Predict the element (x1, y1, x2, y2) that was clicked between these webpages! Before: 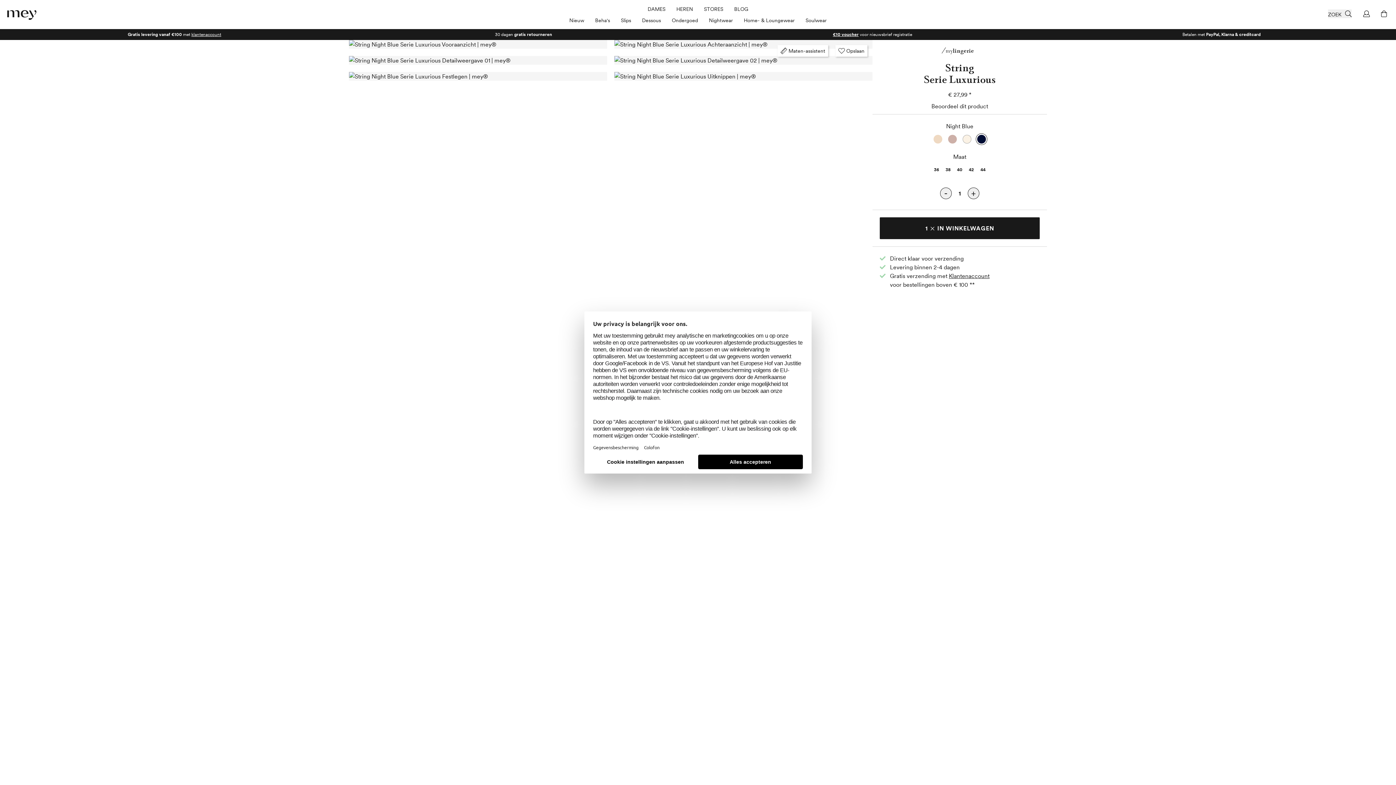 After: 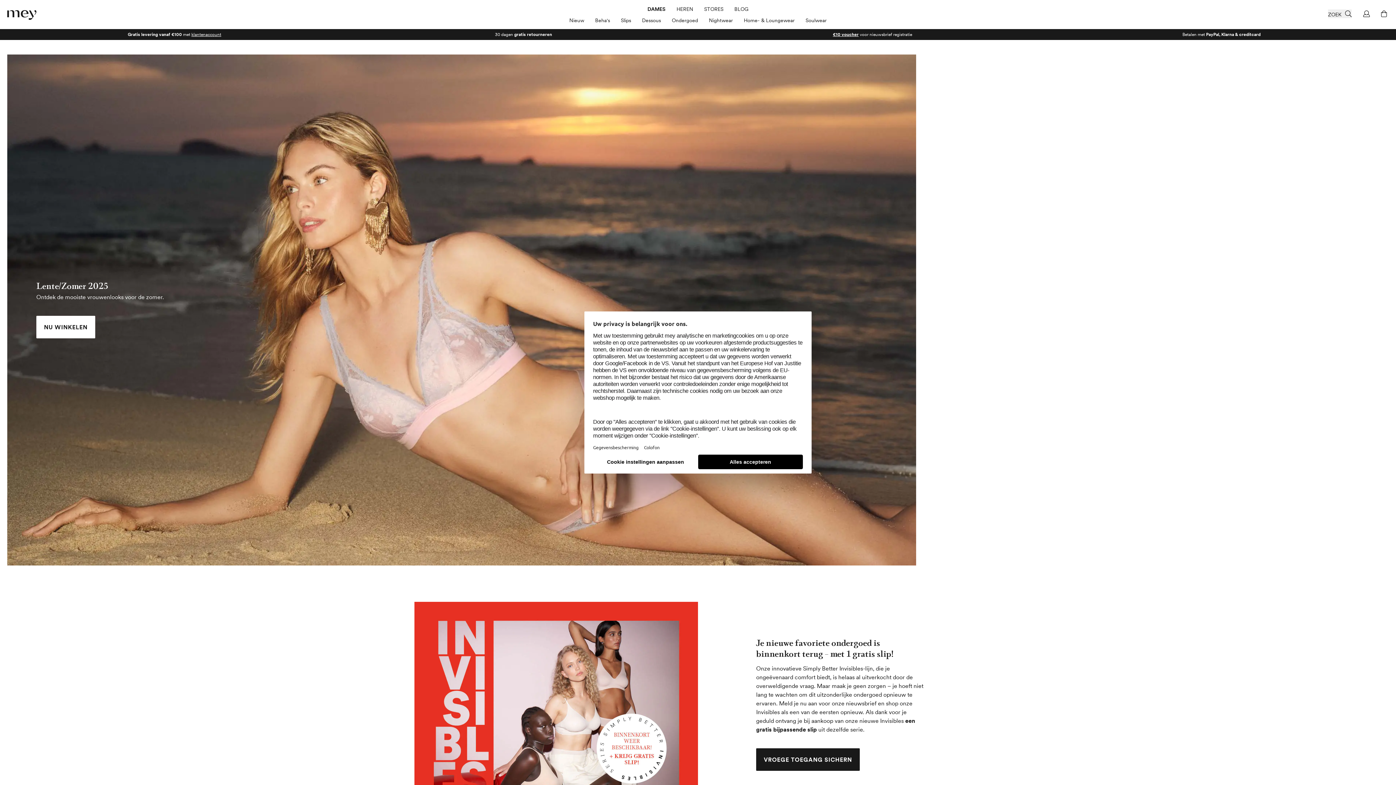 Action: label: DAMES bbox: (647, 6, 665, 15)